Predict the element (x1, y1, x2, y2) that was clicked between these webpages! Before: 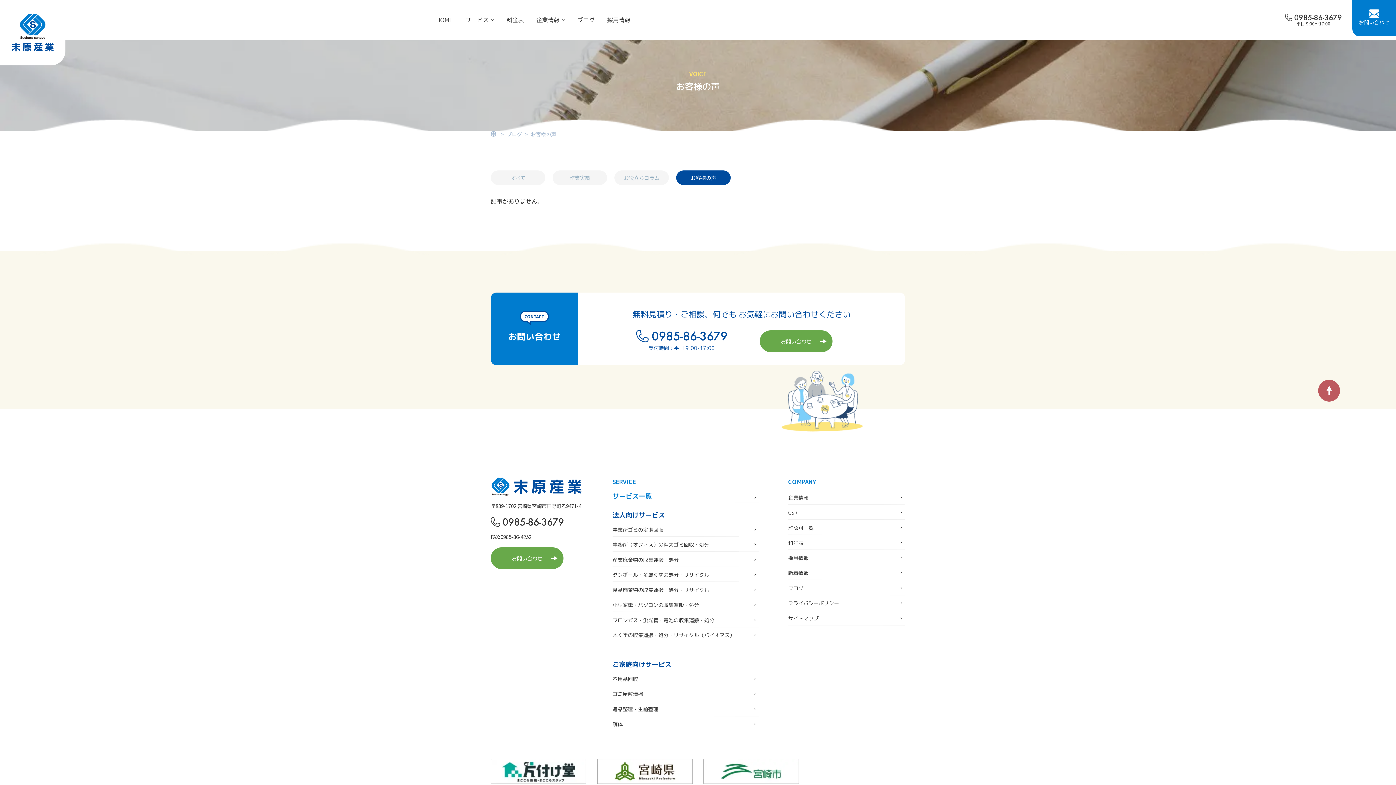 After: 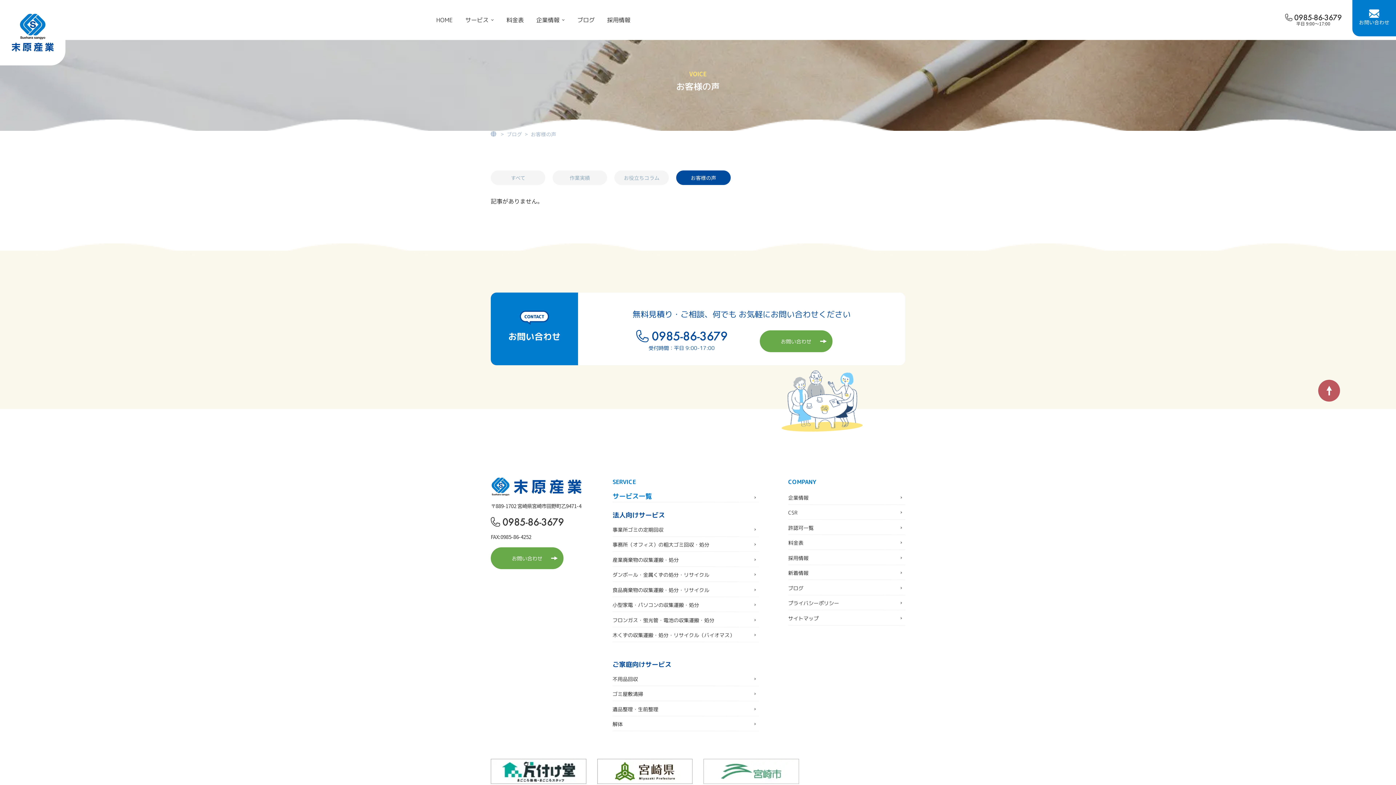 Action: bbox: (703, 775, 799, 783)